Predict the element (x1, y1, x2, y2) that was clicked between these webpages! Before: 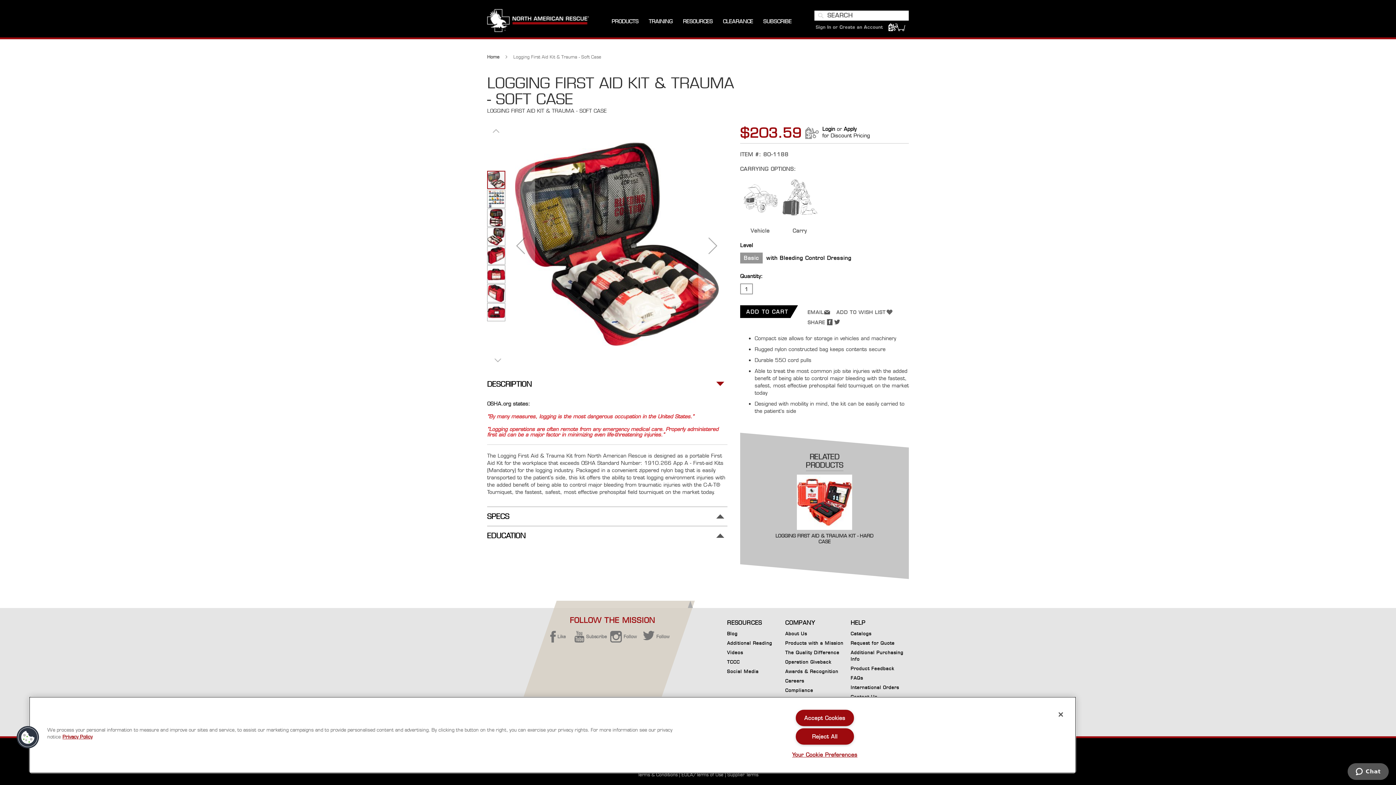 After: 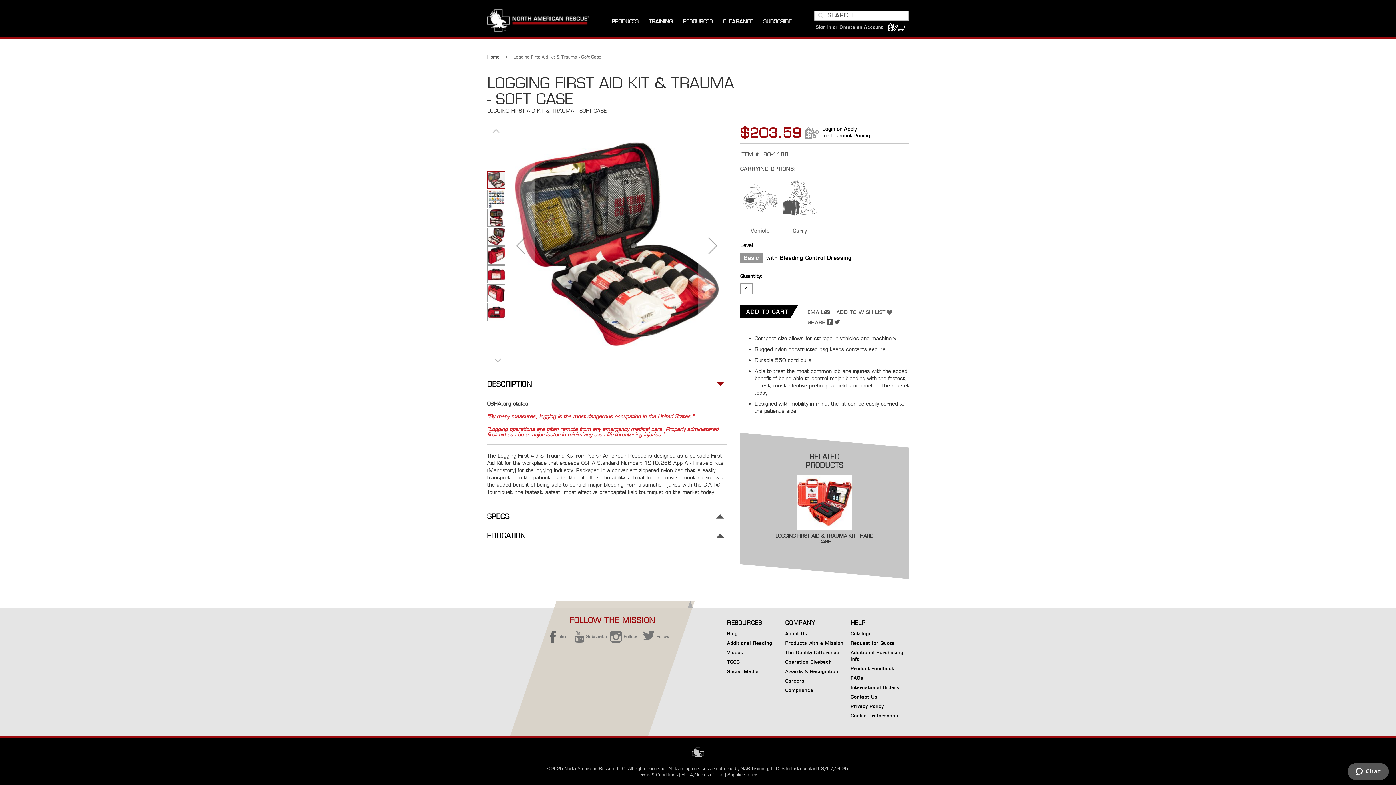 Action: bbox: (541, 631, 574, 645) label:  Like